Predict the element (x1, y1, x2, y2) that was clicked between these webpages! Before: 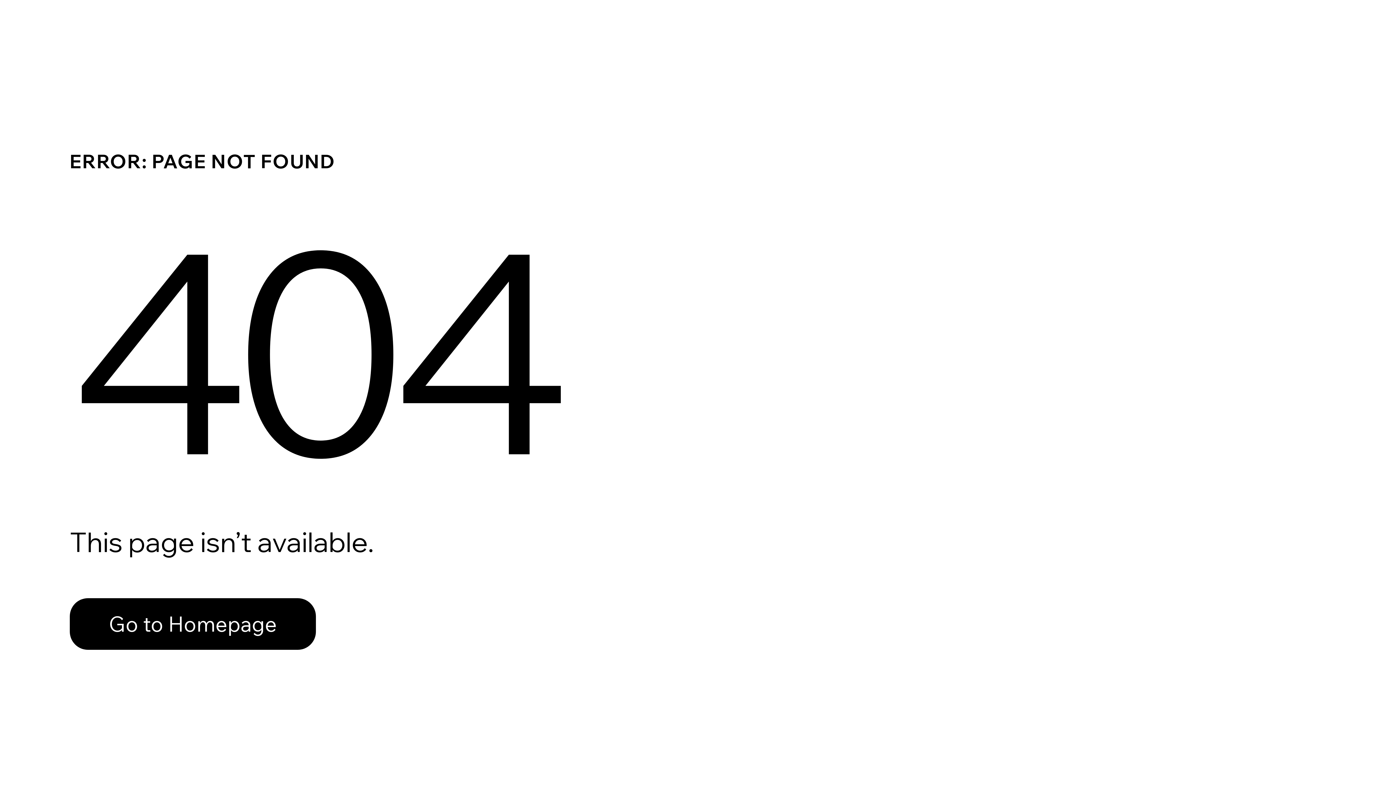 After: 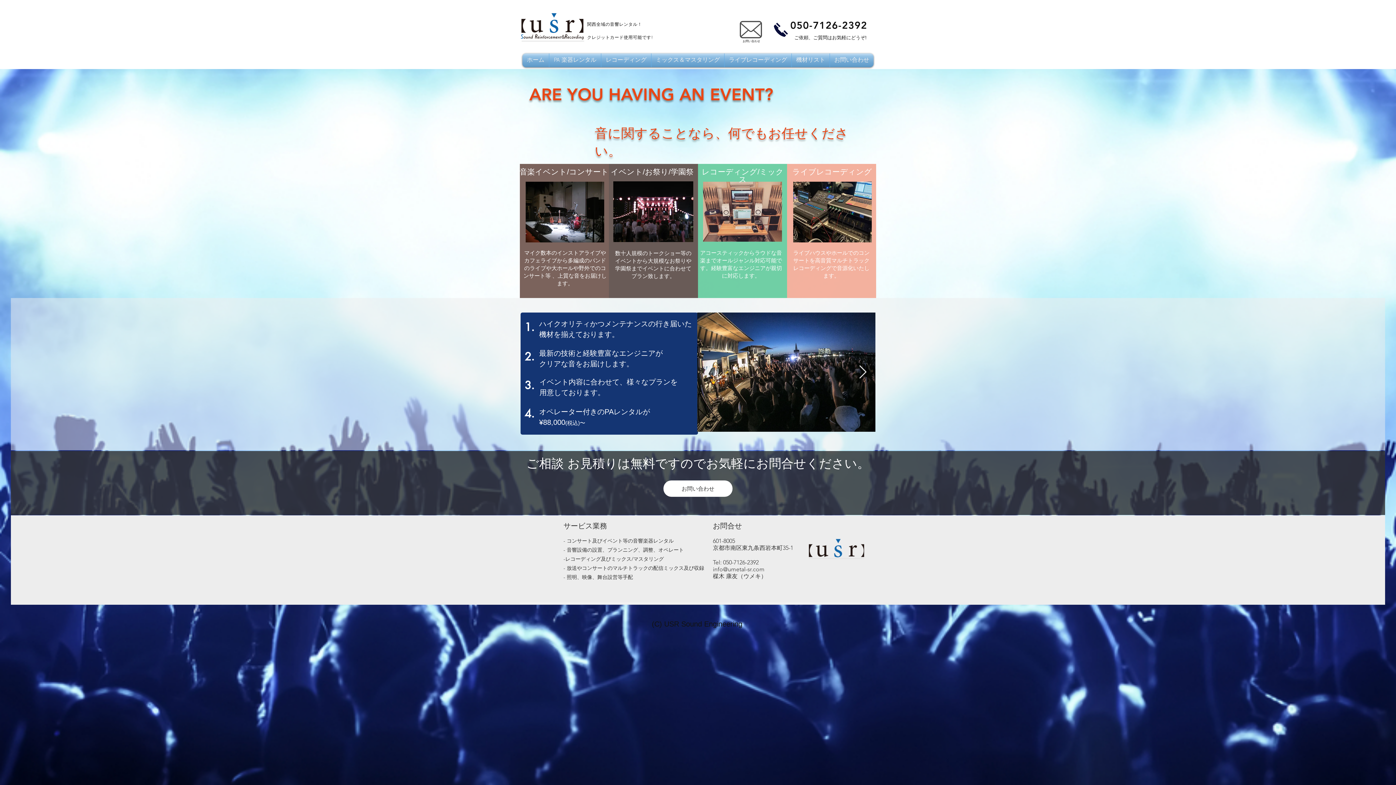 Action: label: Go to Homepage bbox: (69, 598, 316, 650)